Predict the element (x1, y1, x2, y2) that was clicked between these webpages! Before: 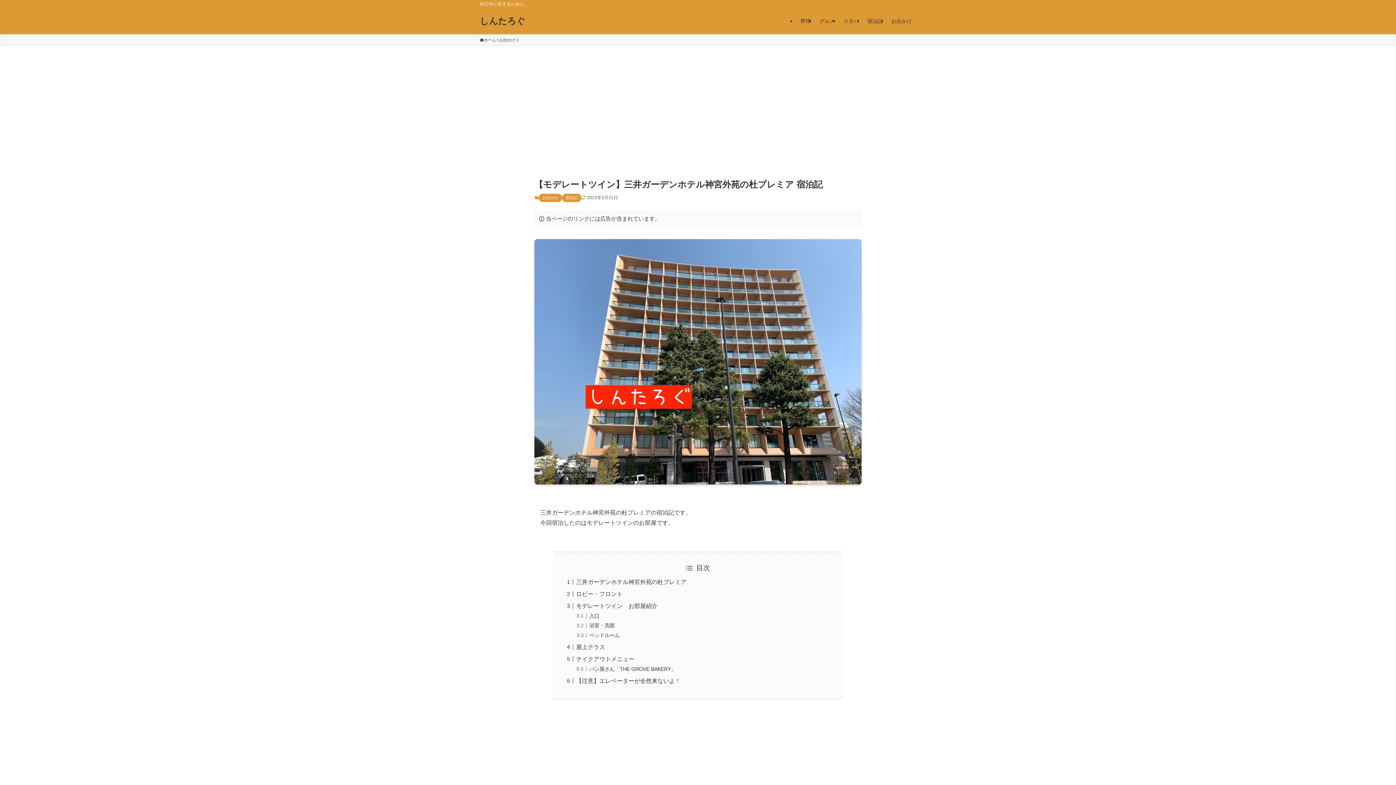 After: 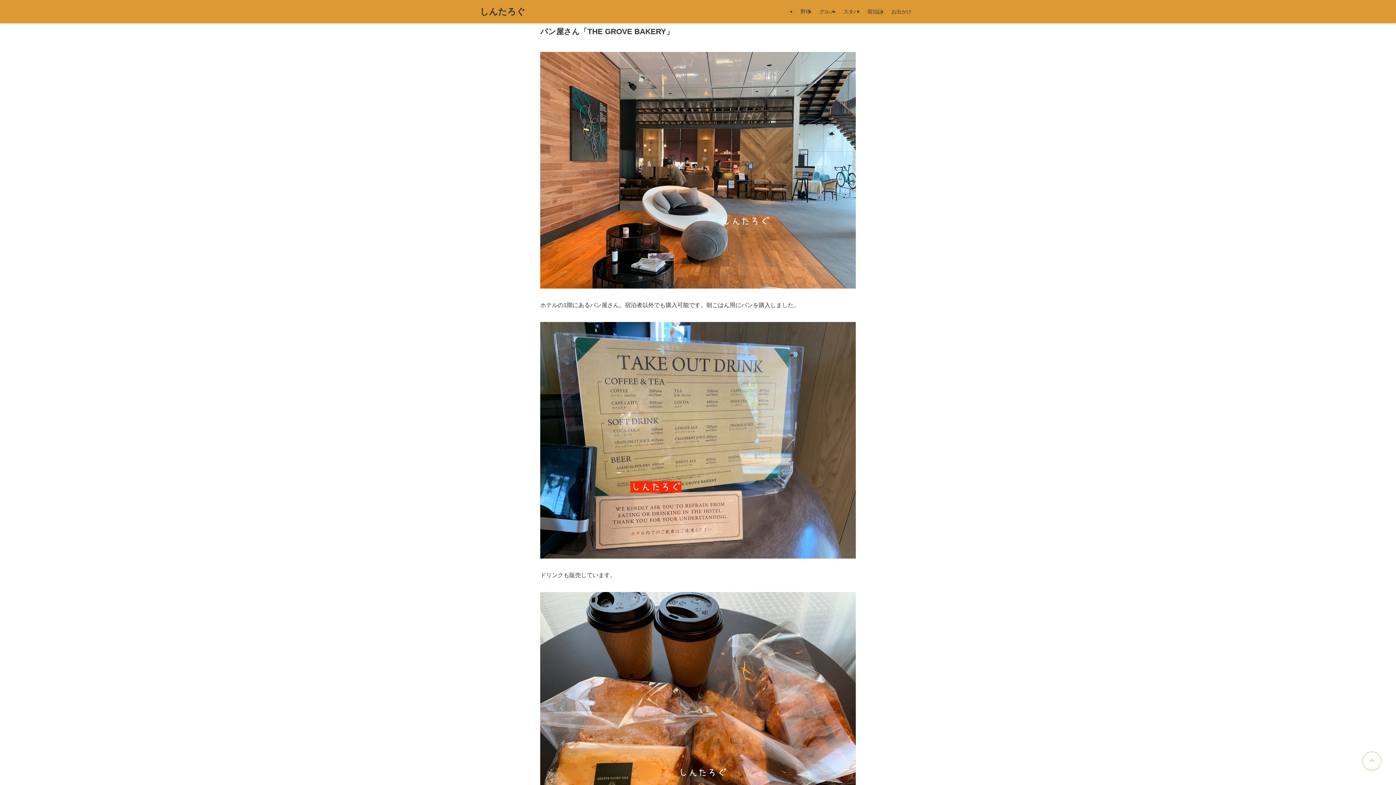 Action: bbox: (589, 666, 676, 672) label: パン屋さん「THE GROVE BAKERY」